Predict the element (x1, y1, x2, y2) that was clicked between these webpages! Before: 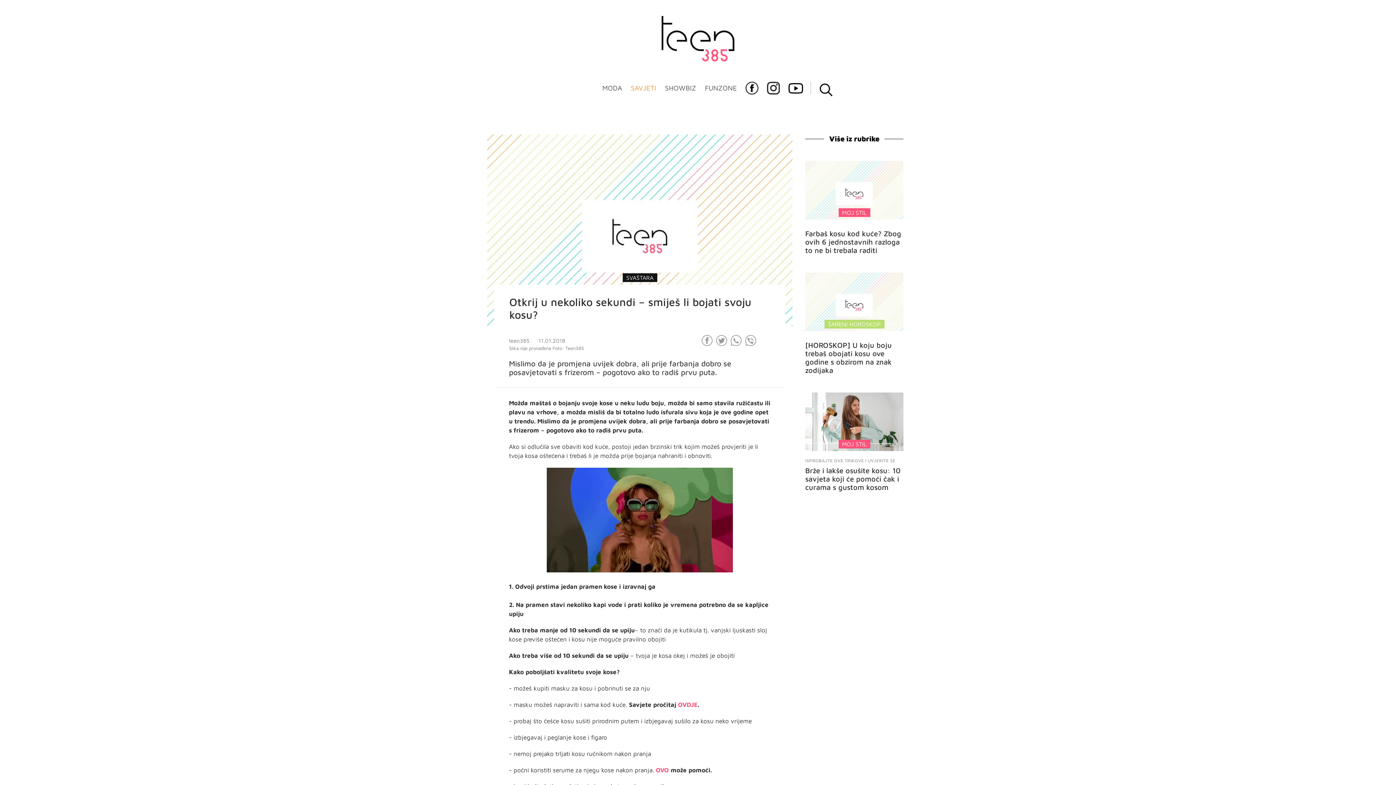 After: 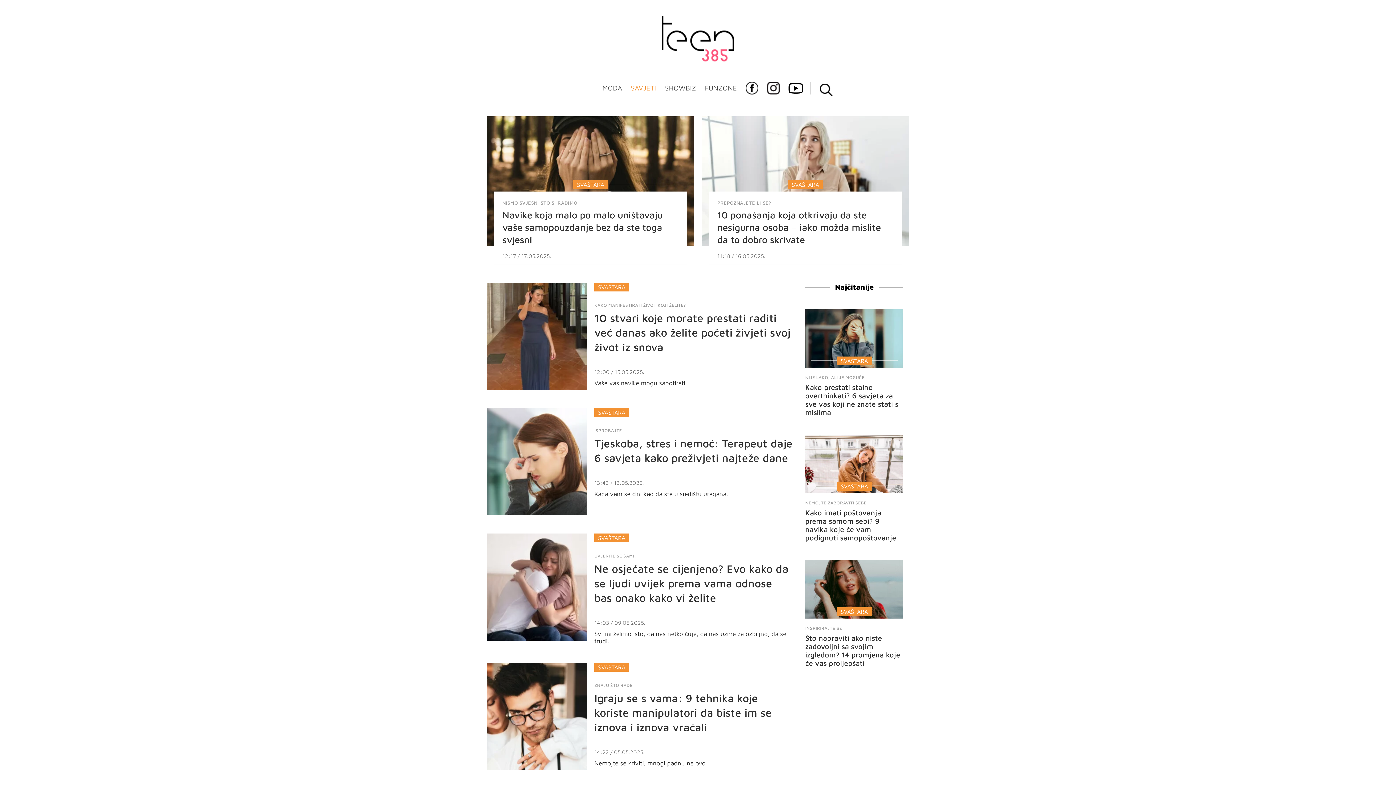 Action: label: SVAŠTARA bbox: (622, 273, 657, 282)